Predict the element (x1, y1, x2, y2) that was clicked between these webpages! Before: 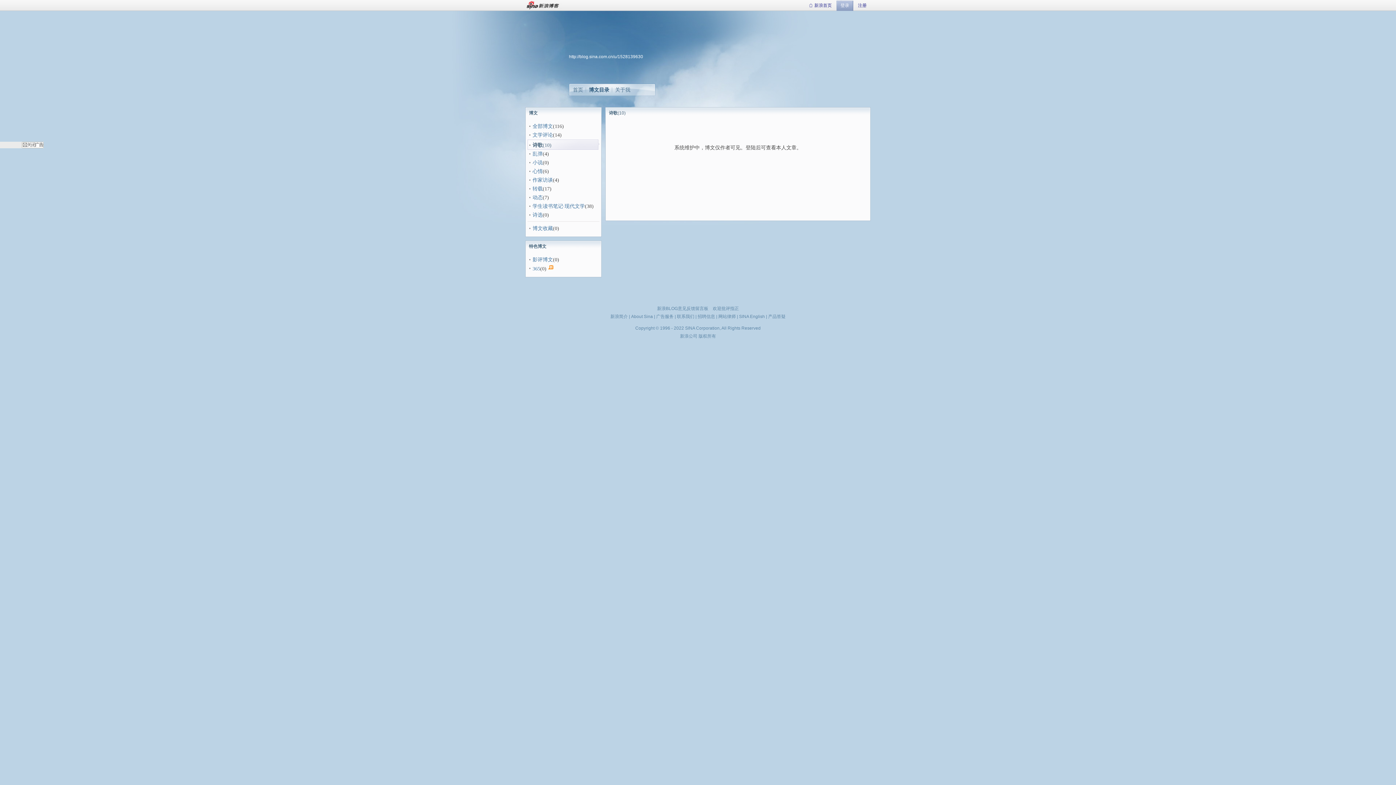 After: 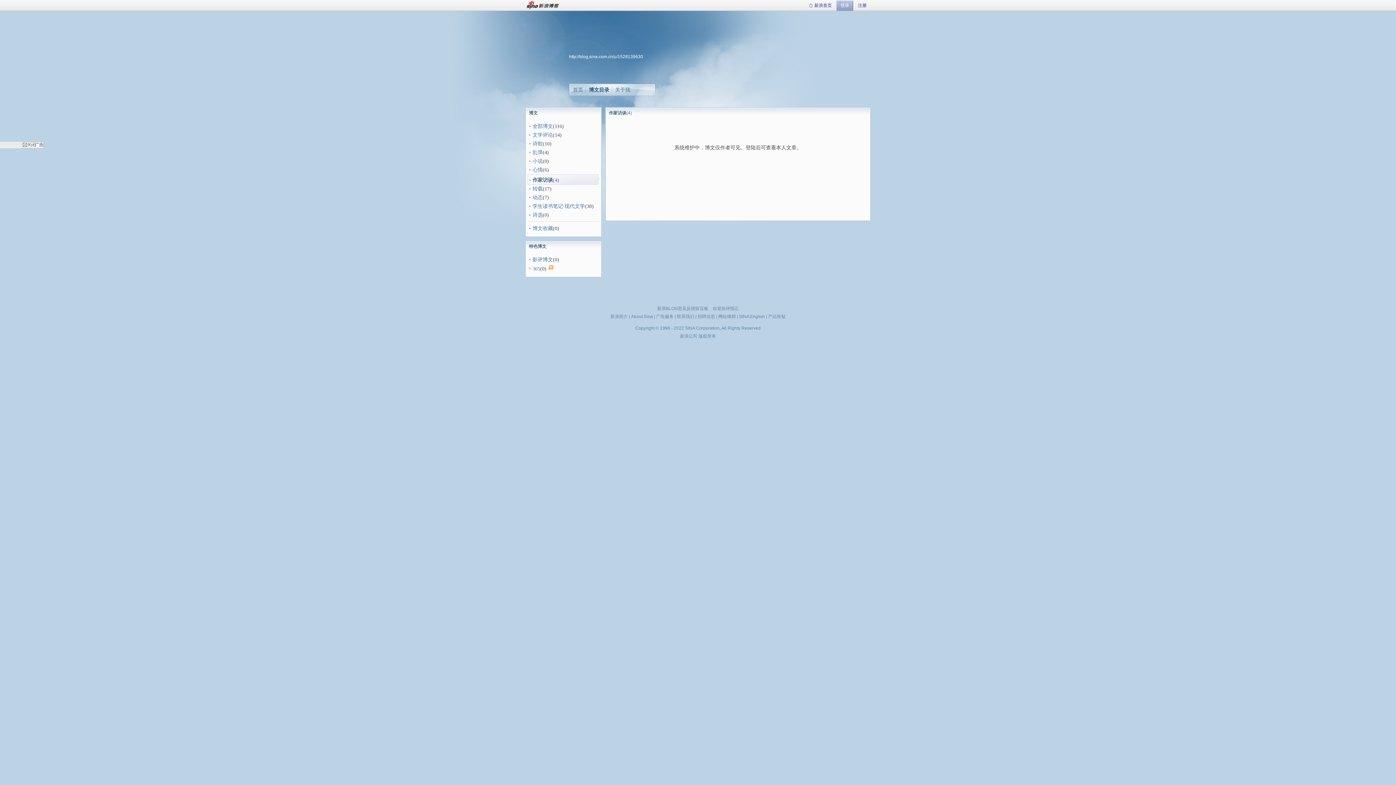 Action: label: 作家访谈 bbox: (532, 177, 553, 182)